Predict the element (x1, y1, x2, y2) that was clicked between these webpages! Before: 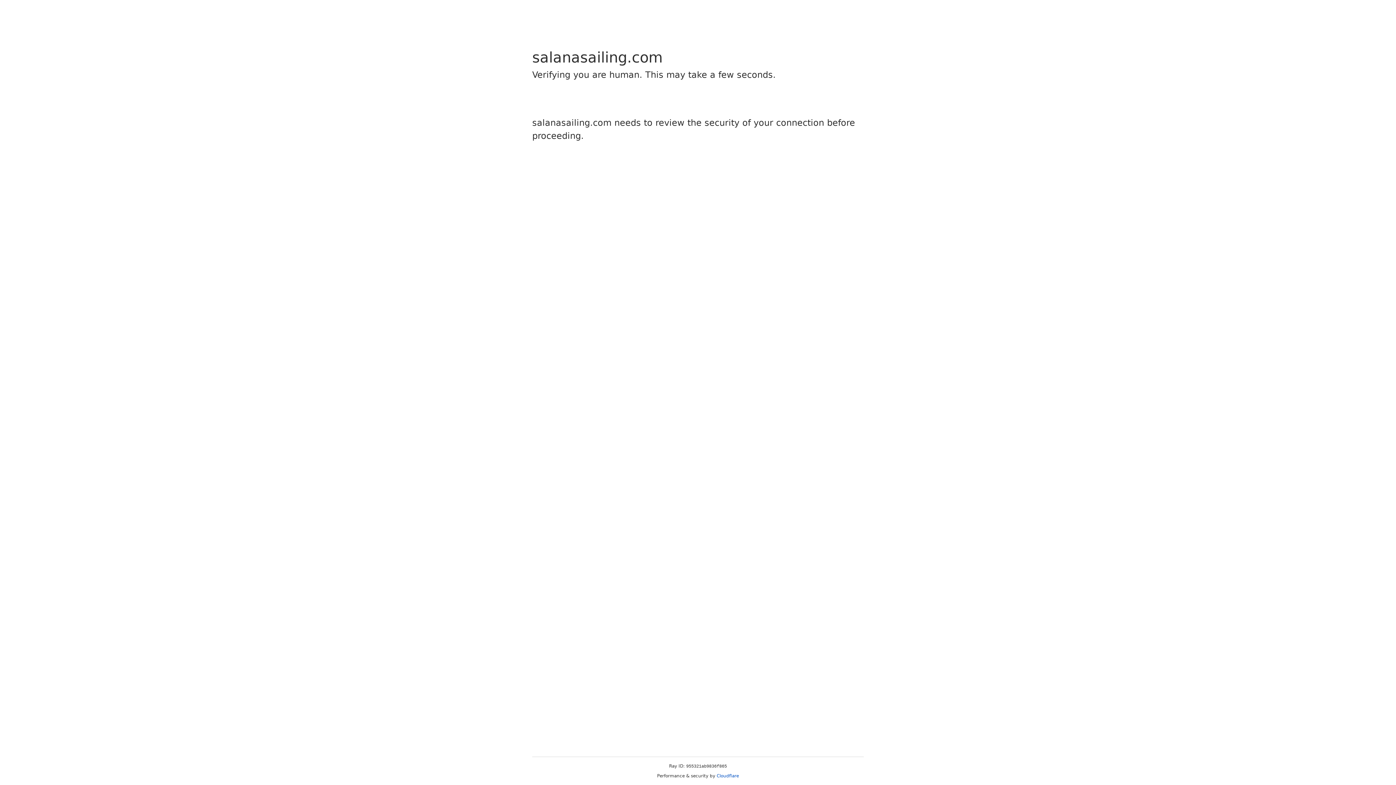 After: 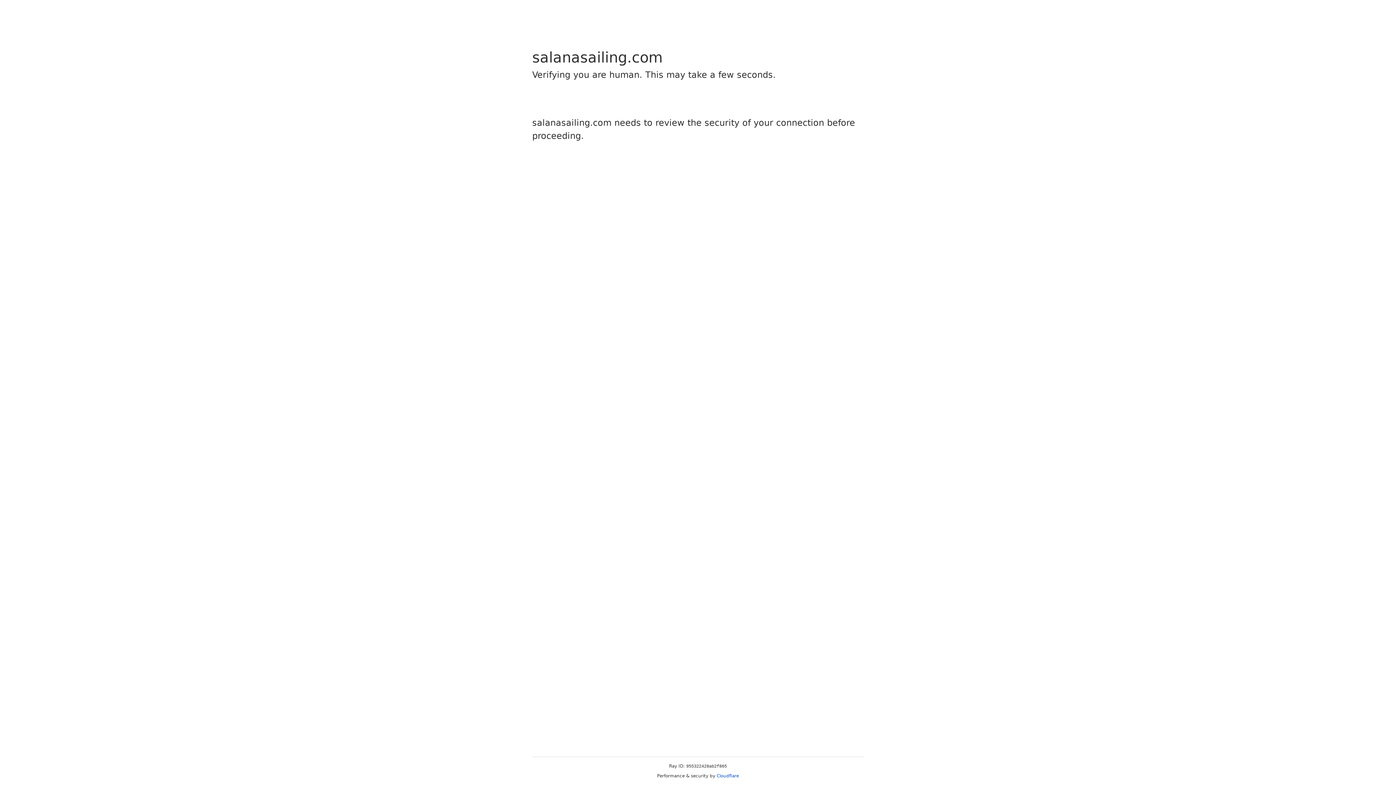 Action: bbox: (716, 773, 739, 778) label: Cloudflare